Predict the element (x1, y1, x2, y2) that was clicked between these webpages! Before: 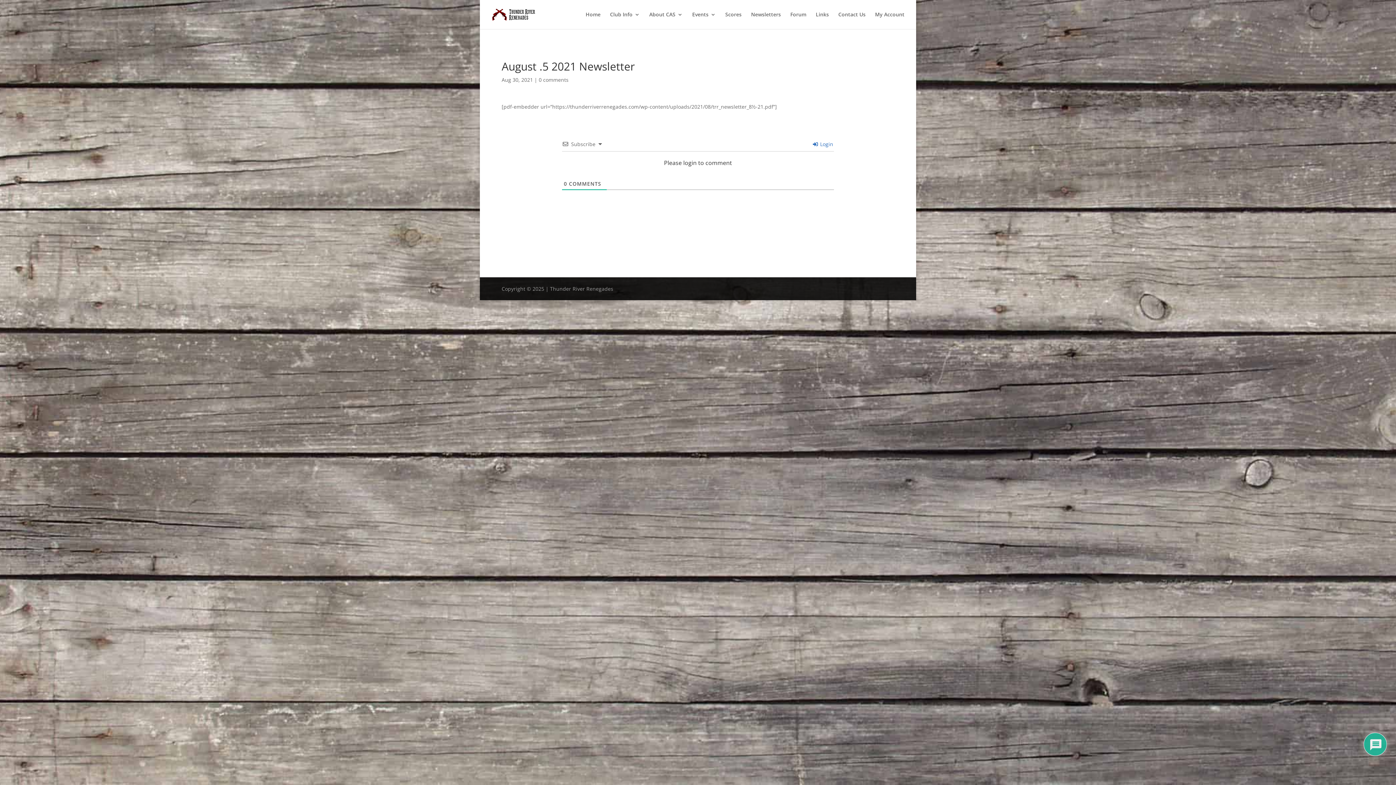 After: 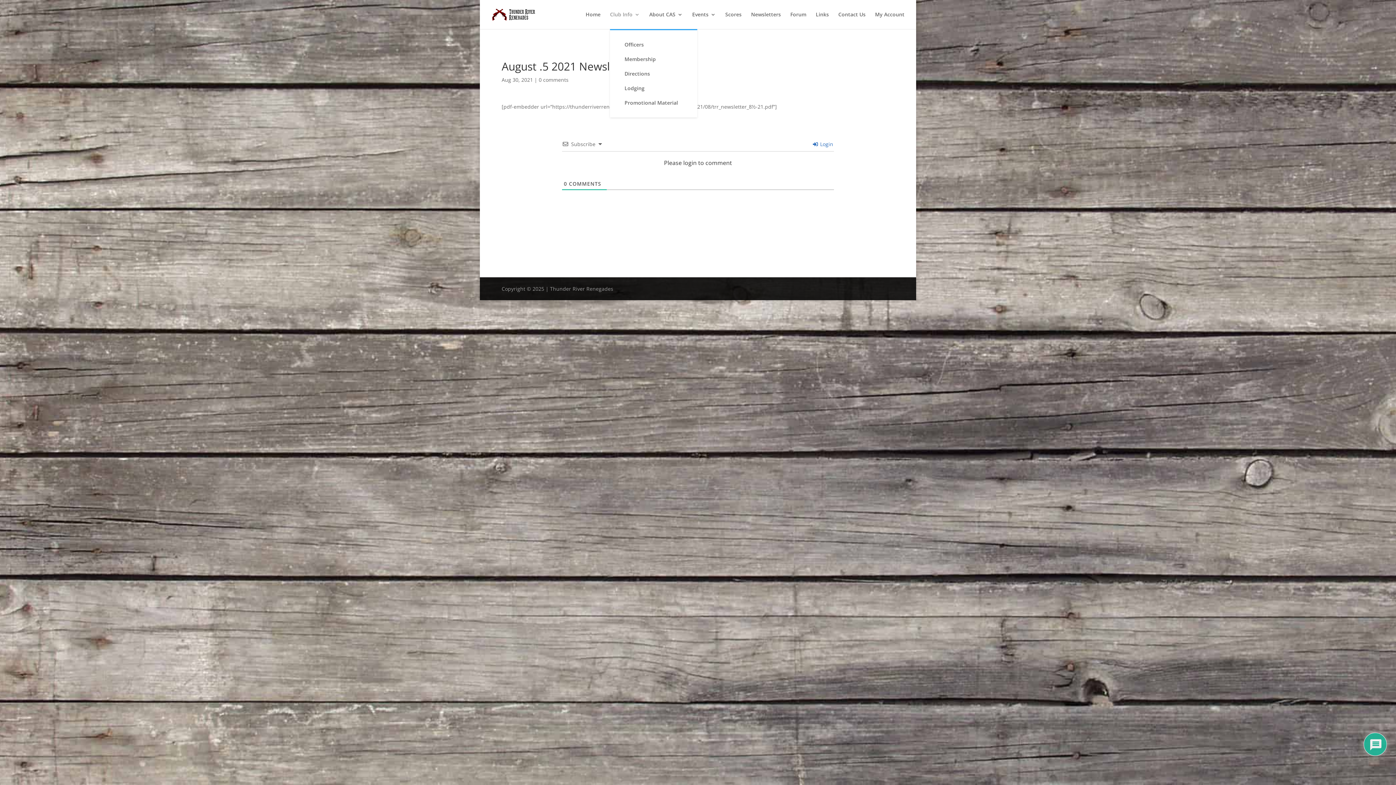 Action: bbox: (610, 12, 640, 29) label: Club Info